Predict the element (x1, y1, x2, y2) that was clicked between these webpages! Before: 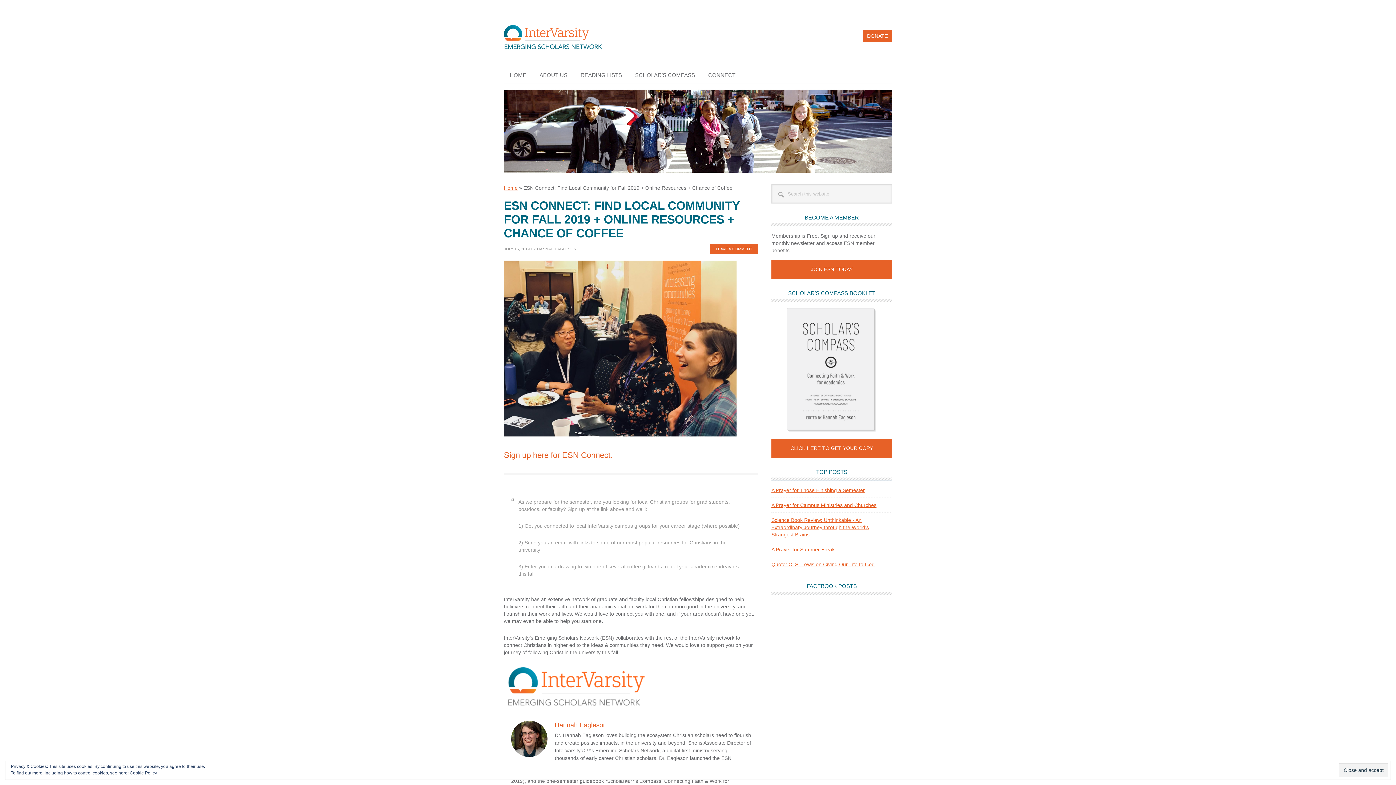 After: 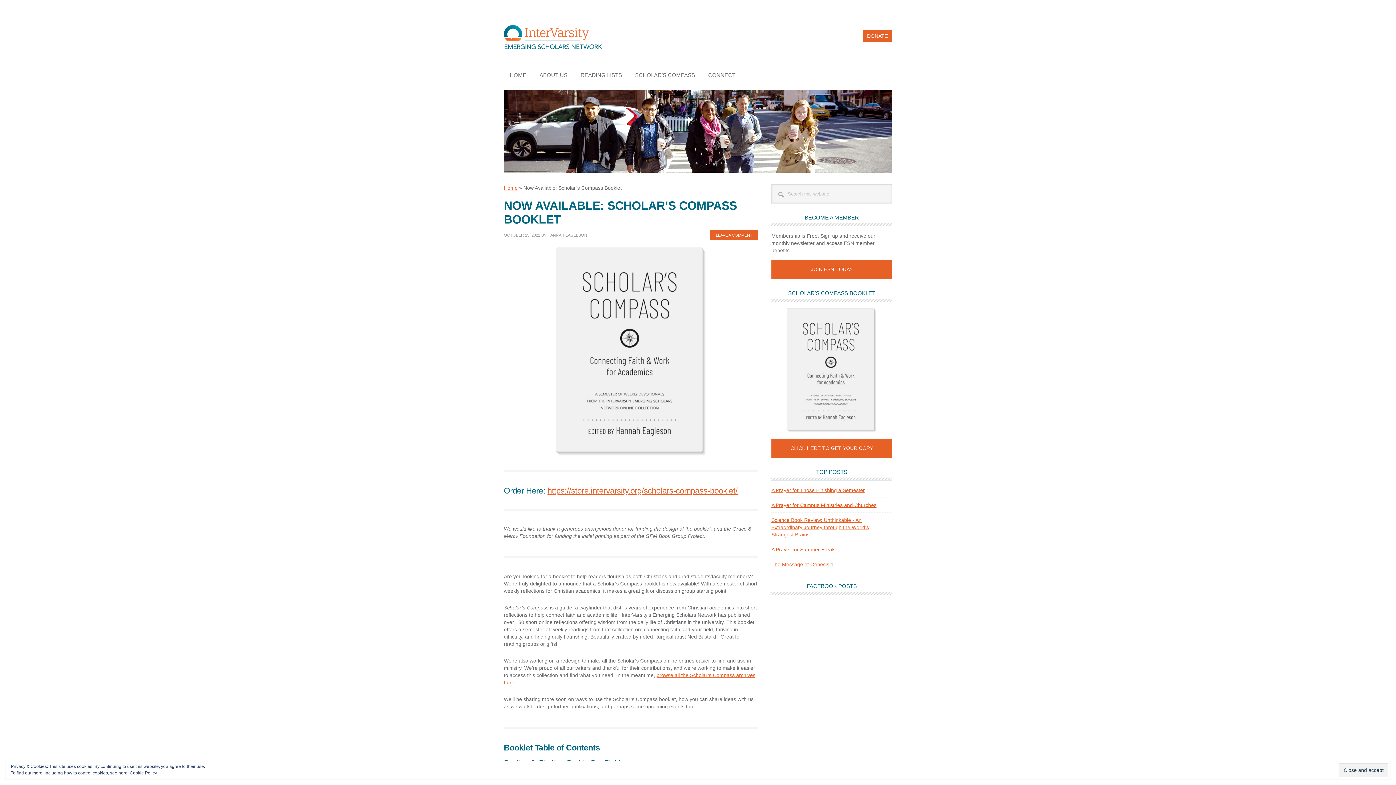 Action: label: CLICK HERE TO GET YOUR COPY bbox: (771, 438, 892, 458)